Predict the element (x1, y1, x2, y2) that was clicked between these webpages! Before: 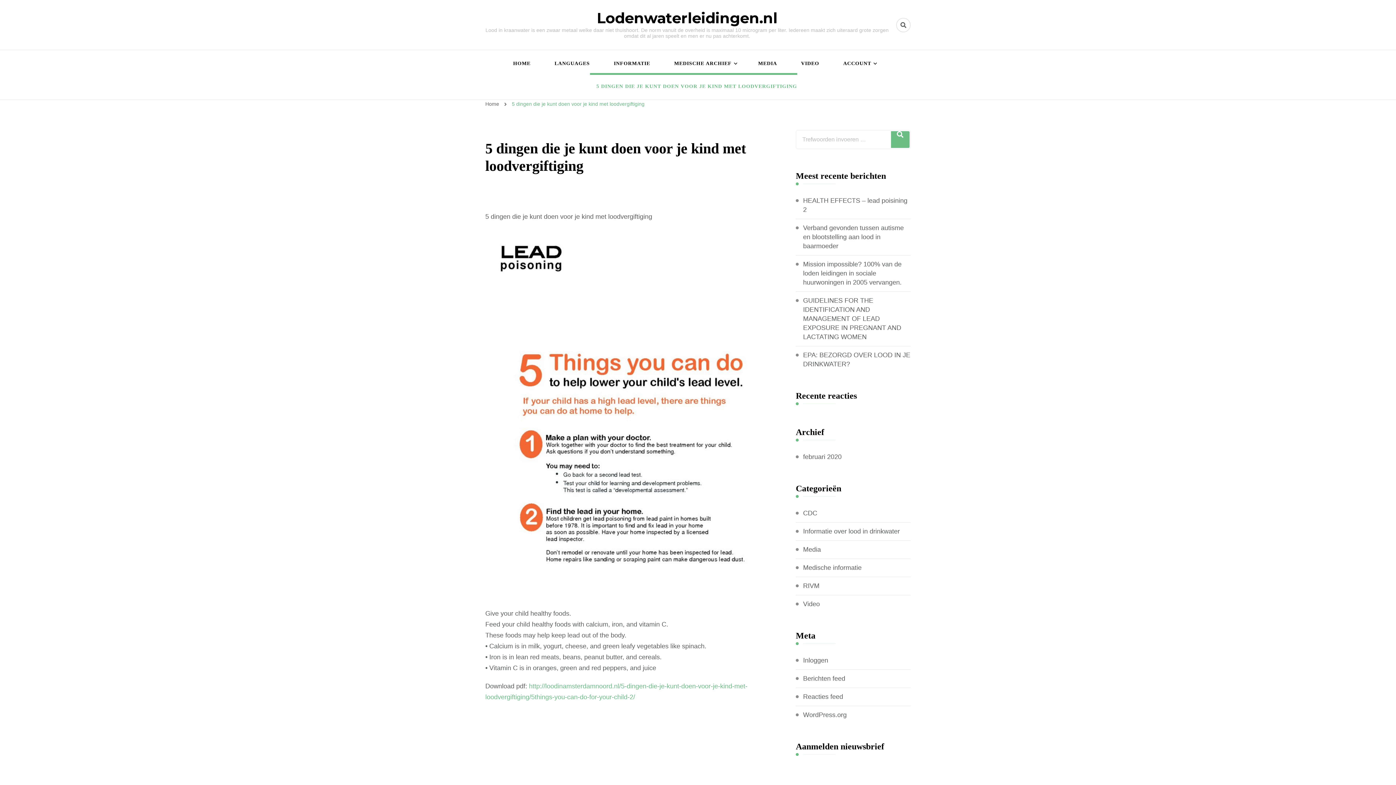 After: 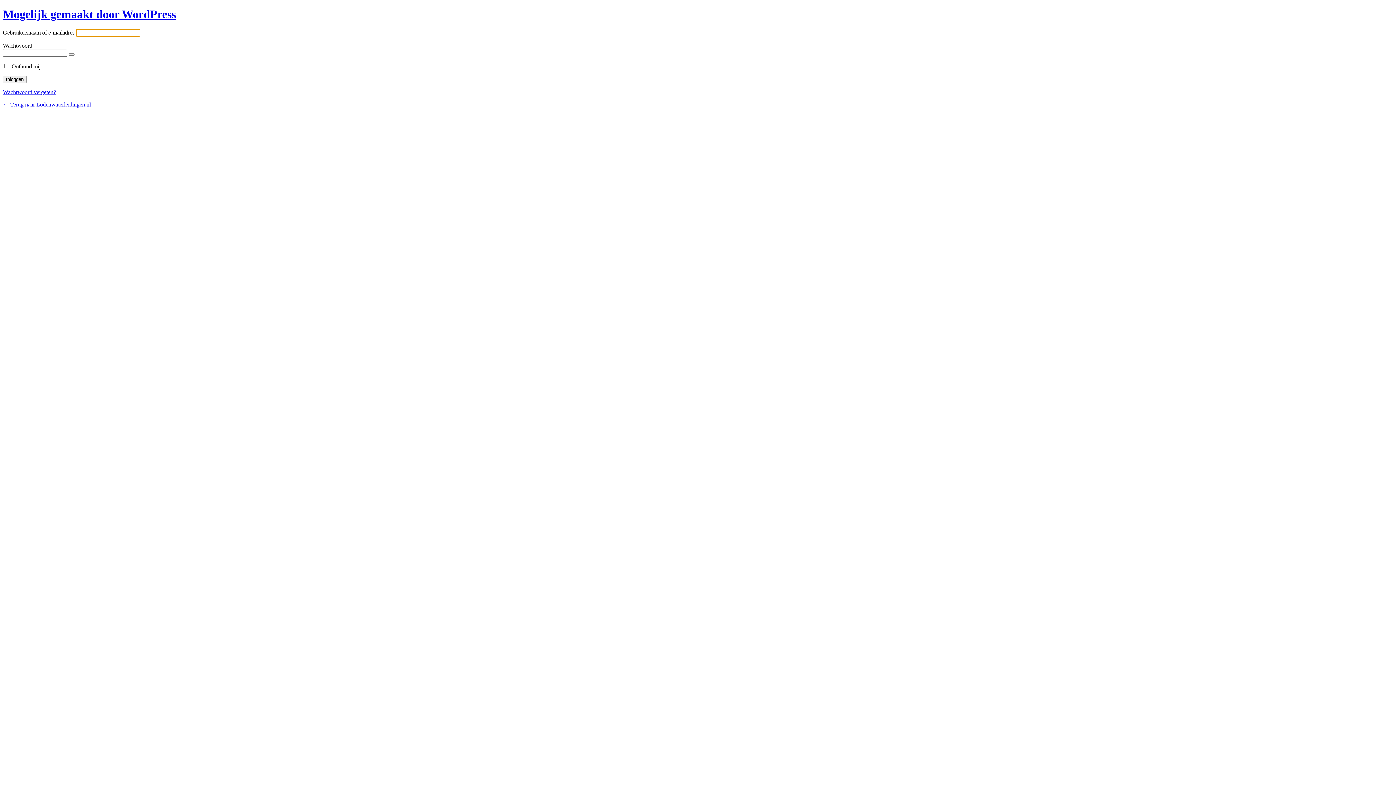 Action: bbox: (803, 656, 828, 665) label: Inloggen